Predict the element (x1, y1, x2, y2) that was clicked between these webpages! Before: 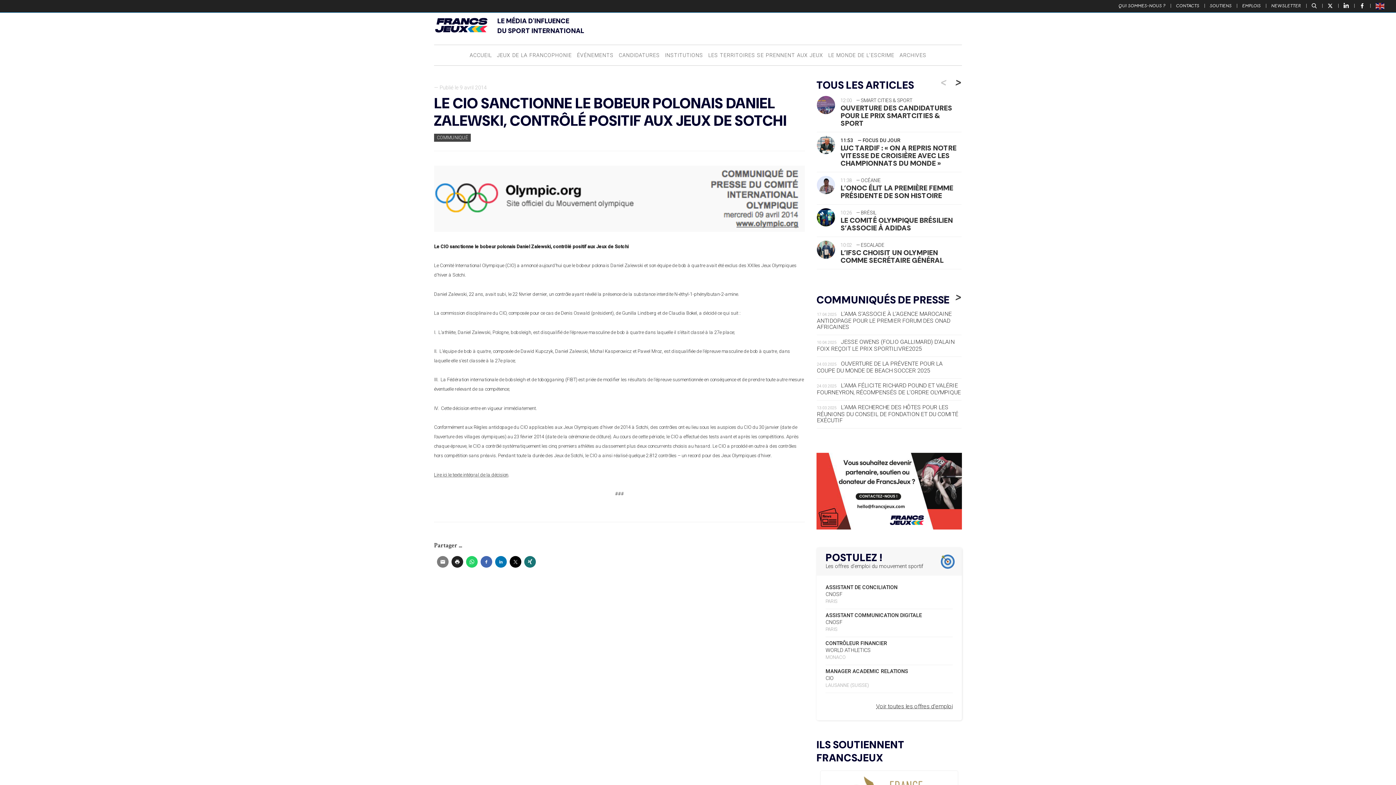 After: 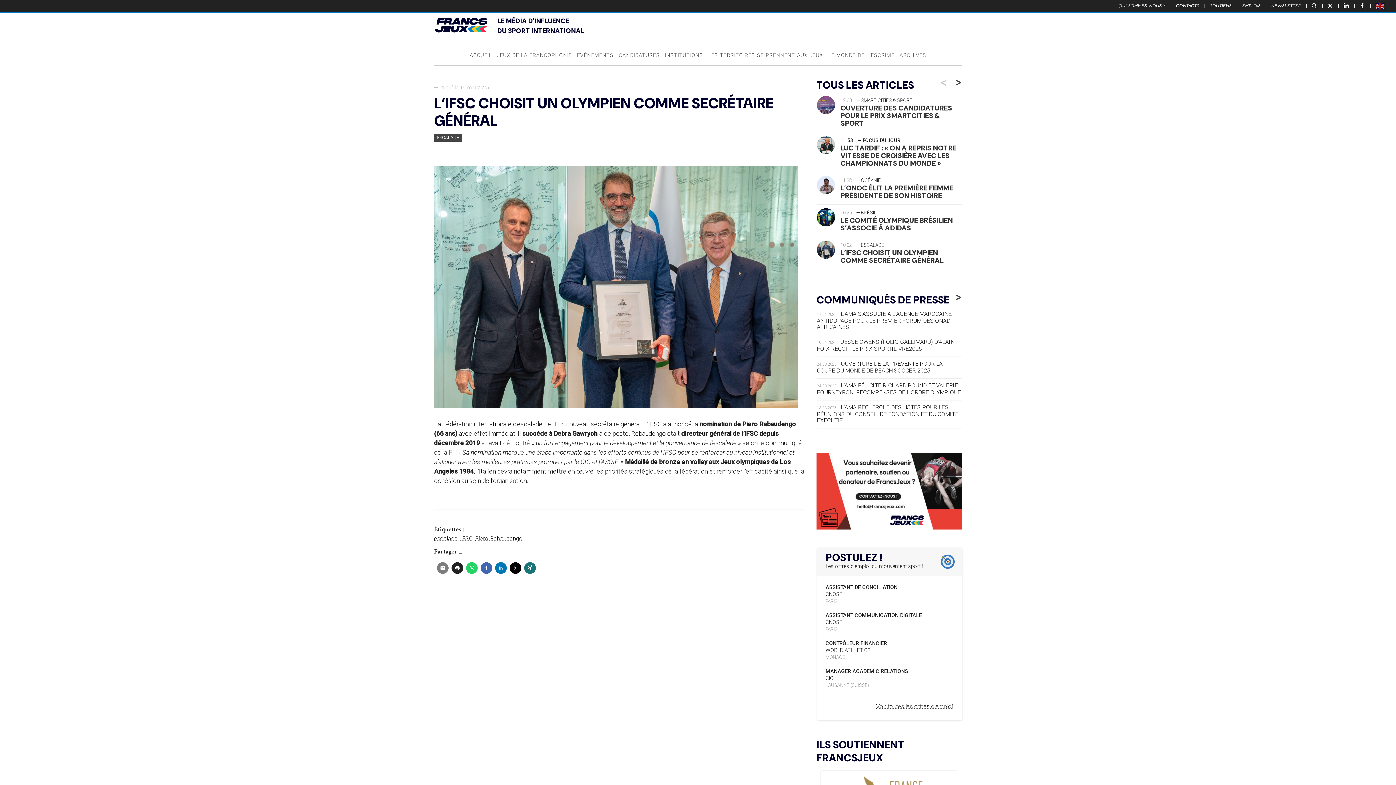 Action: label: L’IFSC CHOISIT UN OLYMPIEN COMME SECRÉTAIRE GÉNÉRAL bbox: (840, 248, 943, 265)